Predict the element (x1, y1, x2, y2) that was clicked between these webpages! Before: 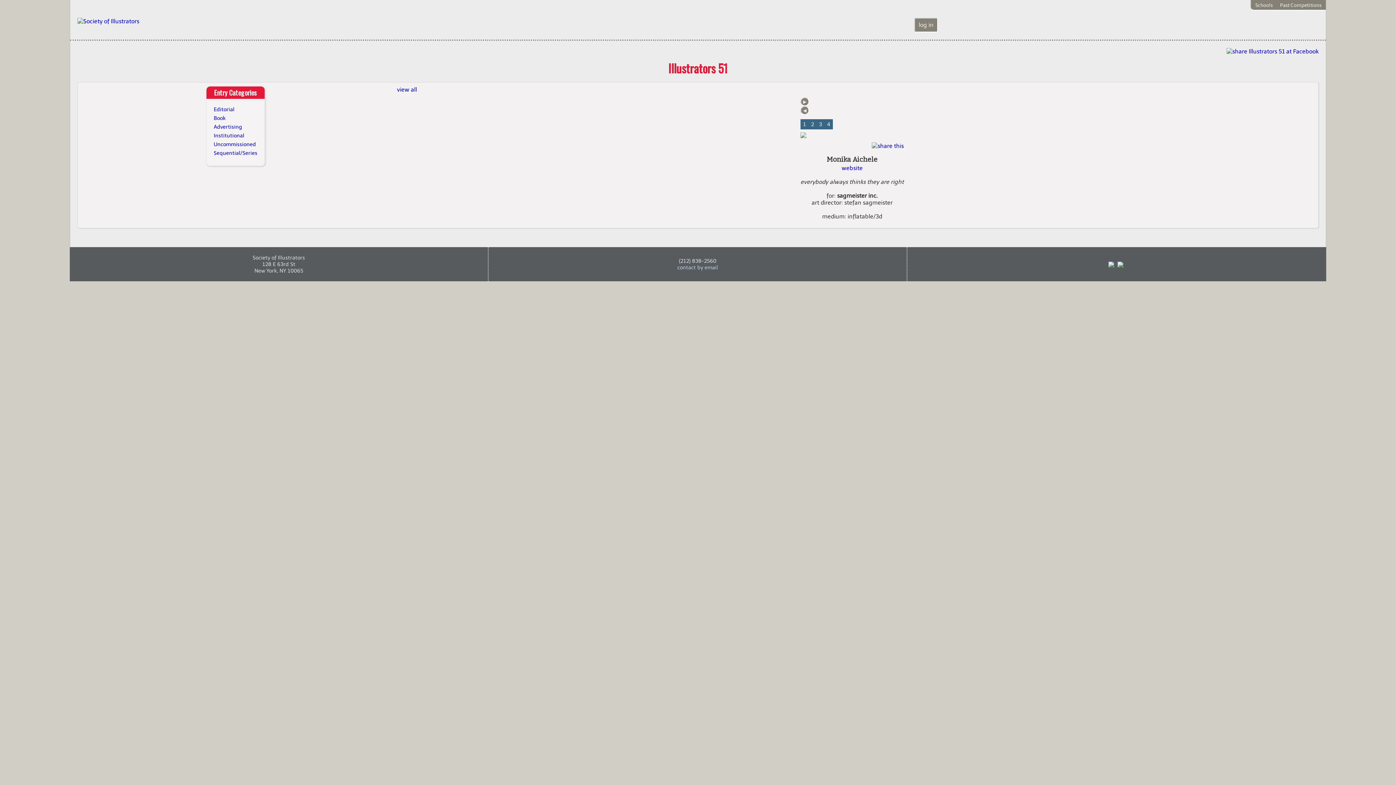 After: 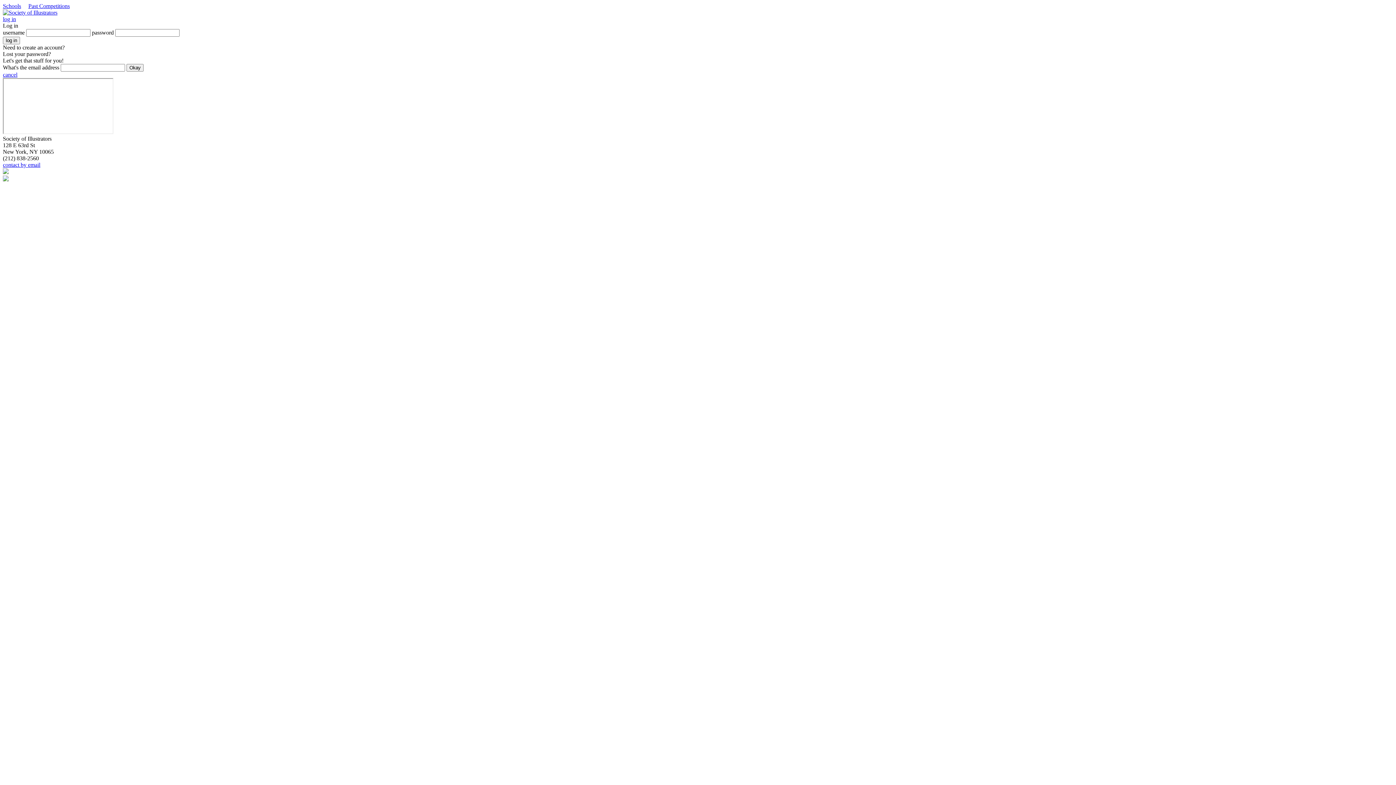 Action: bbox: (914, 17, 938, 32) label: log in